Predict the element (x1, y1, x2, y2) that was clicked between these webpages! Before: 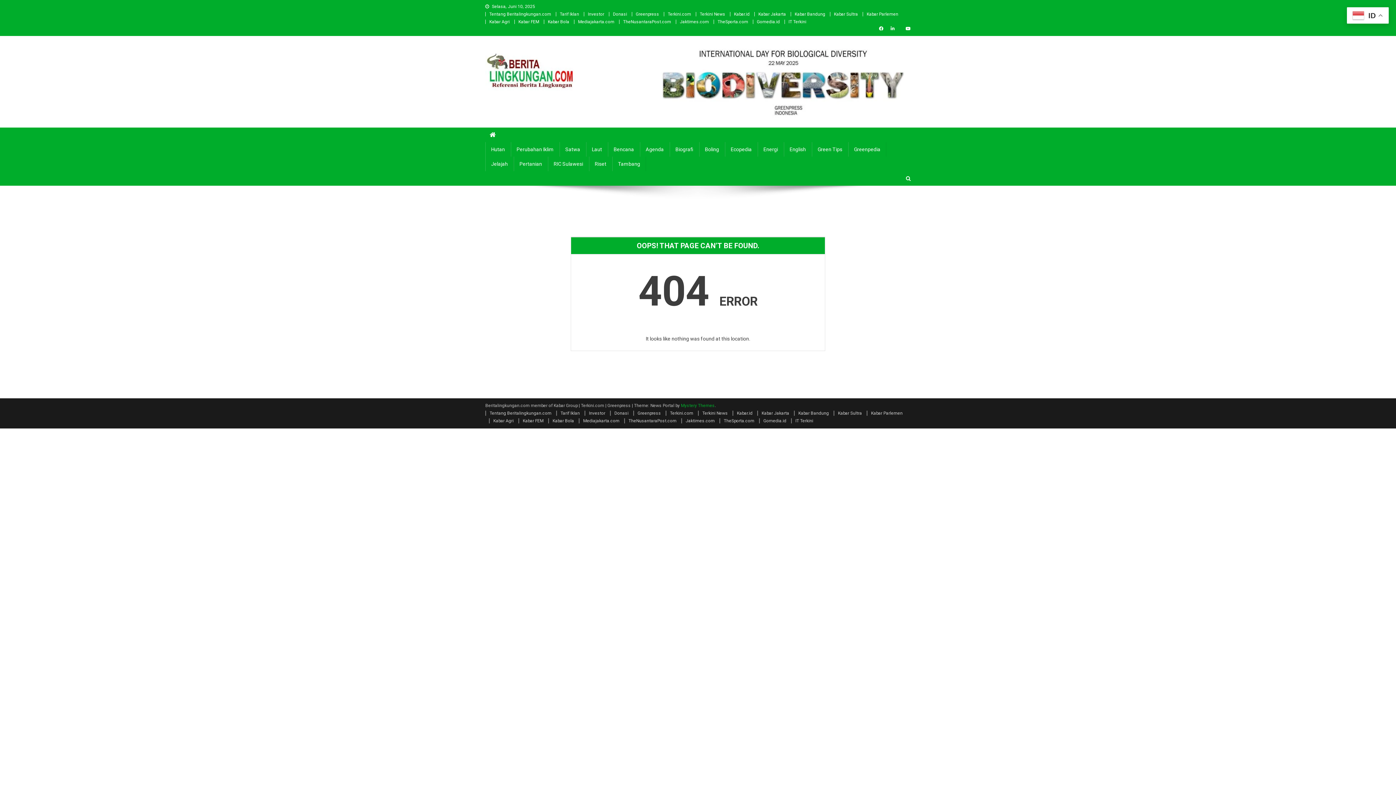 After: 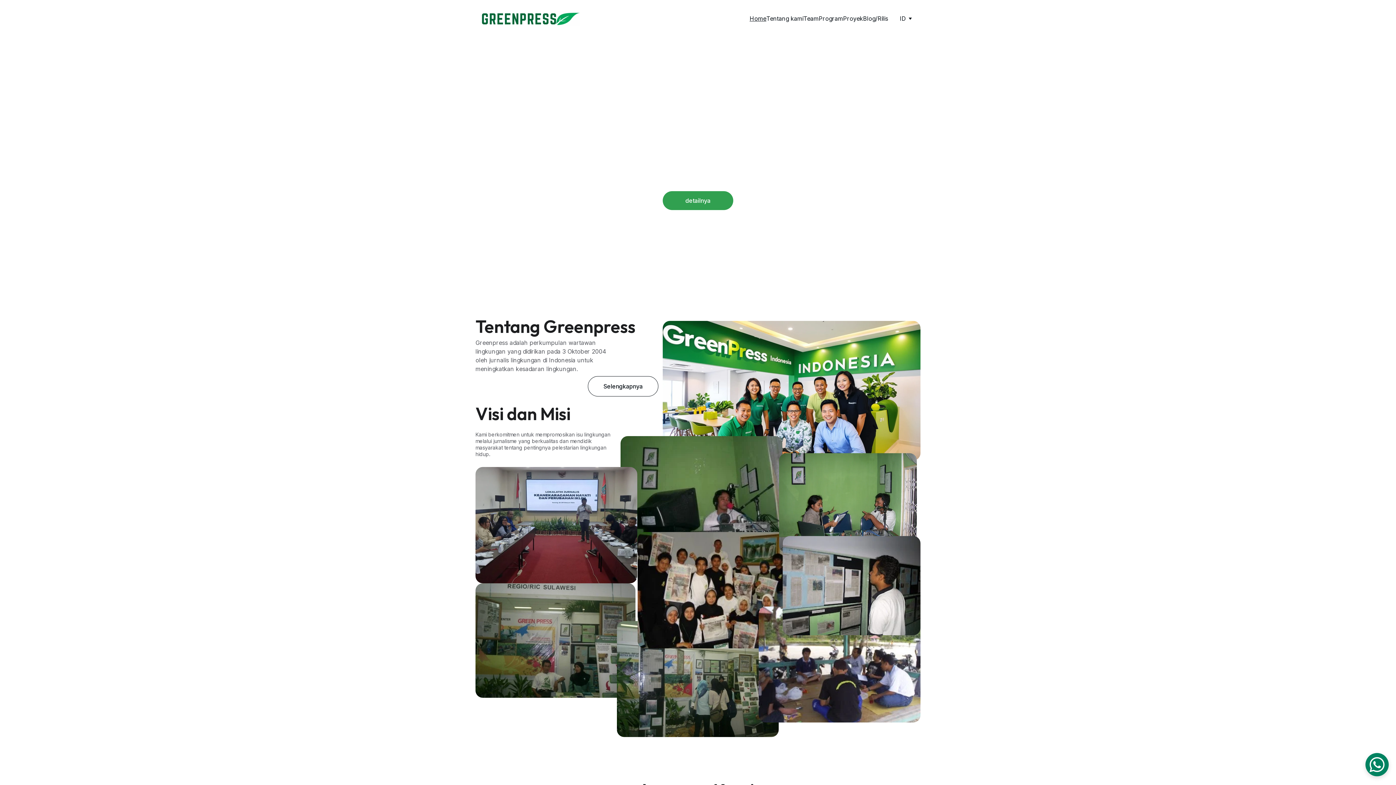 Action: bbox: (633, 410, 661, 416) label: Greenpress